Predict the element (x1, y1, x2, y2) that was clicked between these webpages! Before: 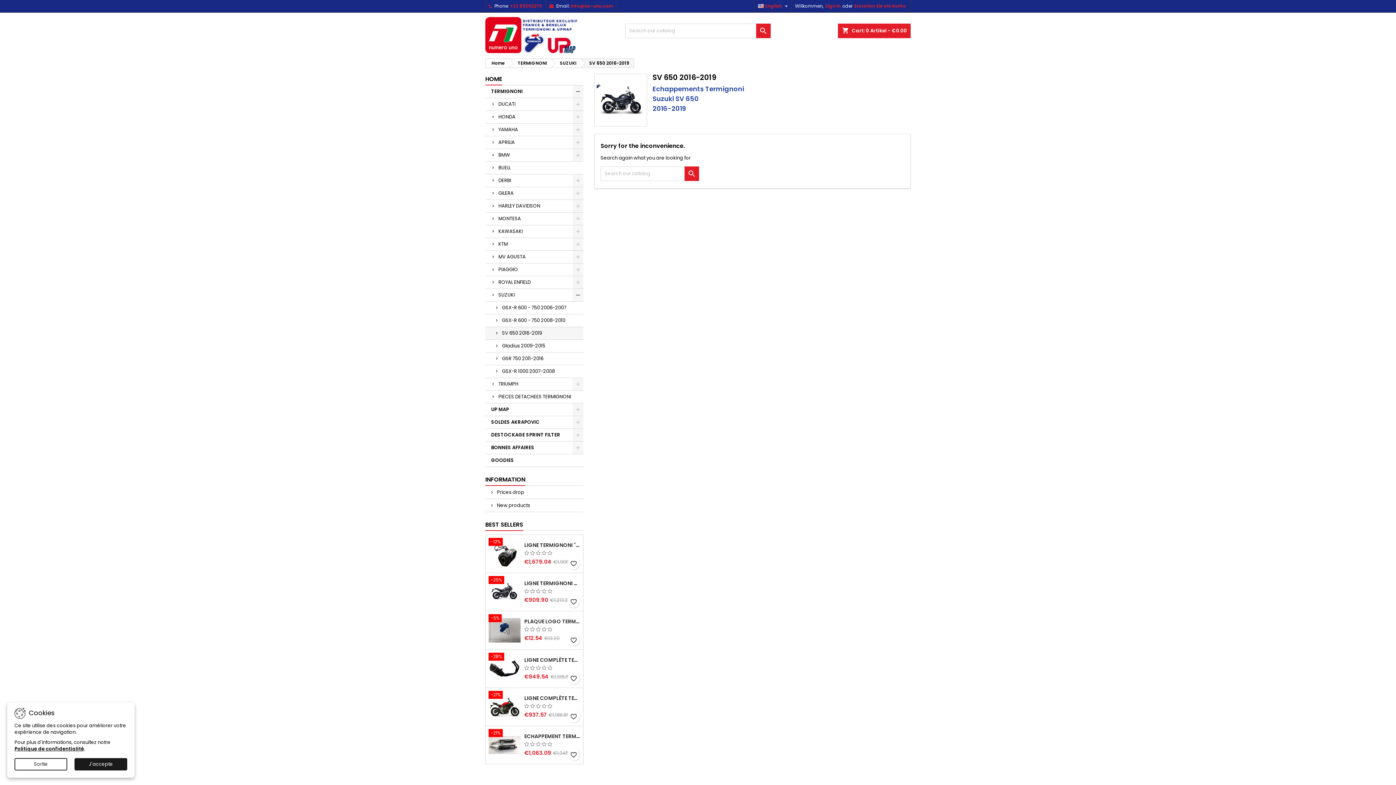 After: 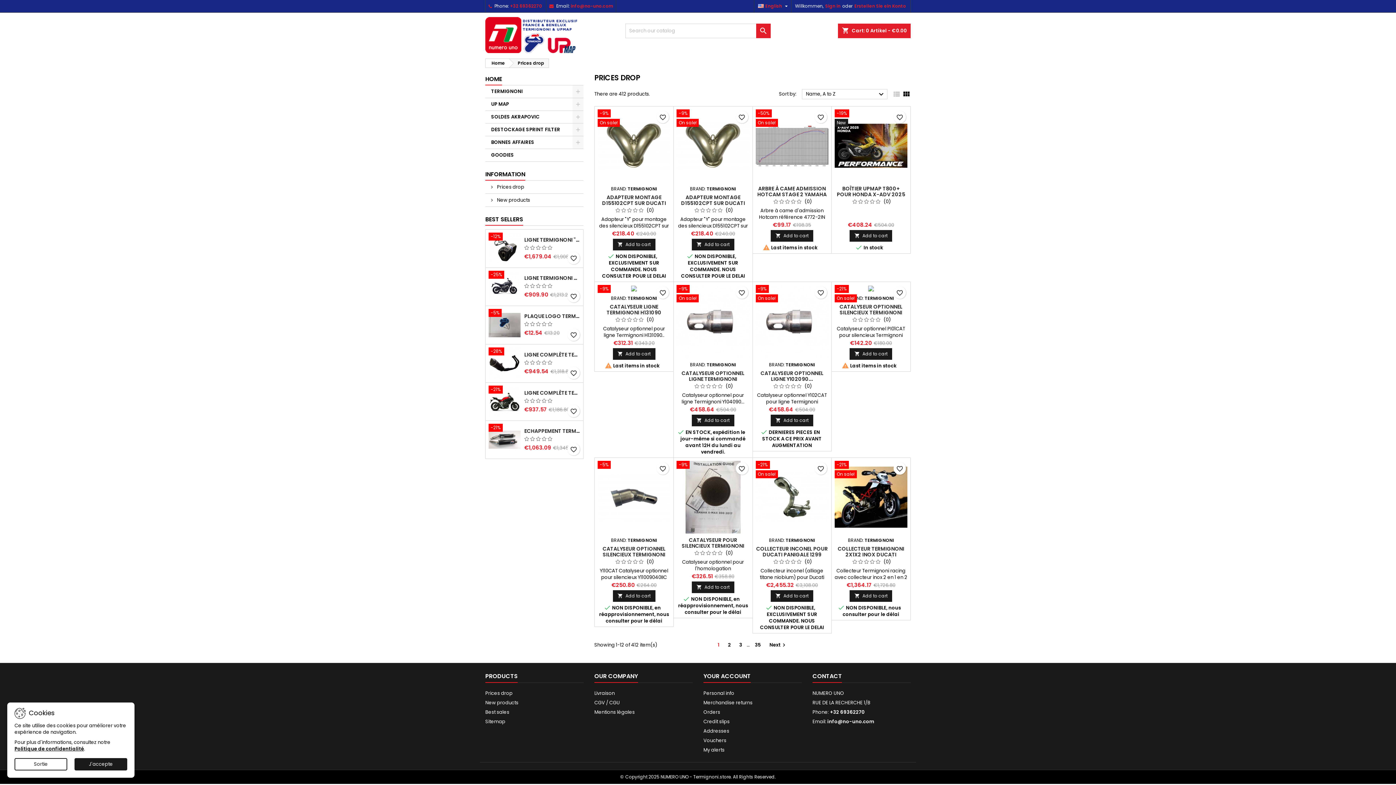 Action: bbox: (485, 486, 583, 498) label:  Prices drop